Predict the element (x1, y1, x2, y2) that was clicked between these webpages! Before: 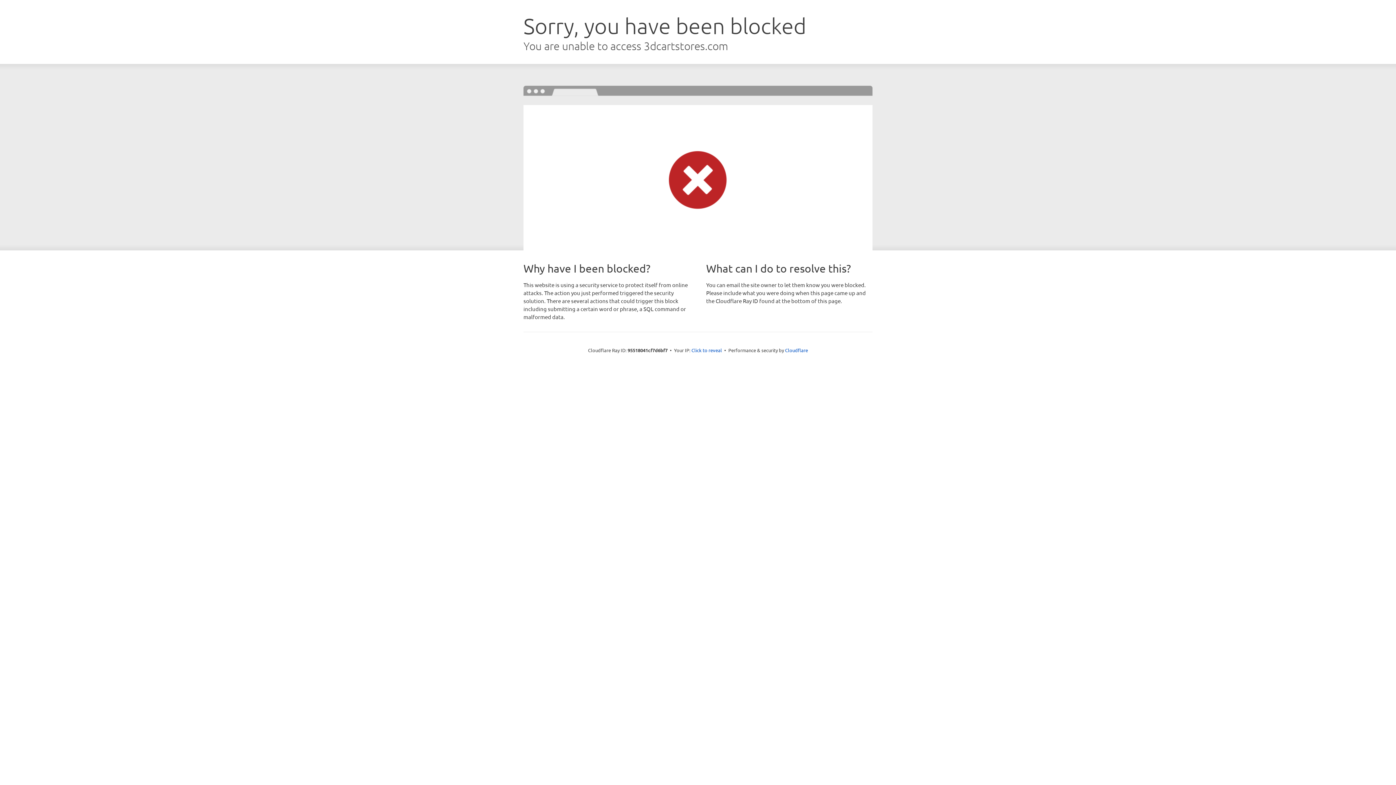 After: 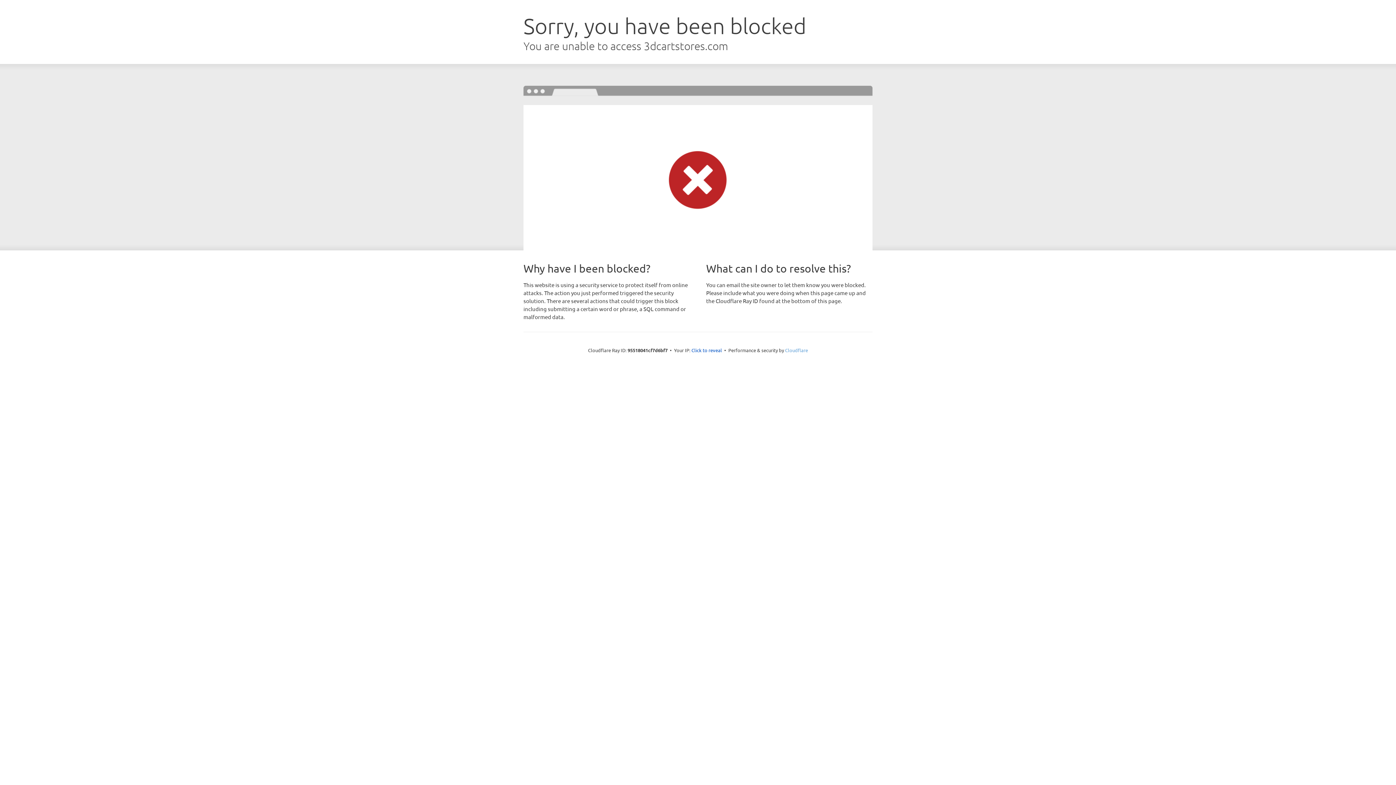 Action: bbox: (785, 347, 808, 353) label: Cloudflare